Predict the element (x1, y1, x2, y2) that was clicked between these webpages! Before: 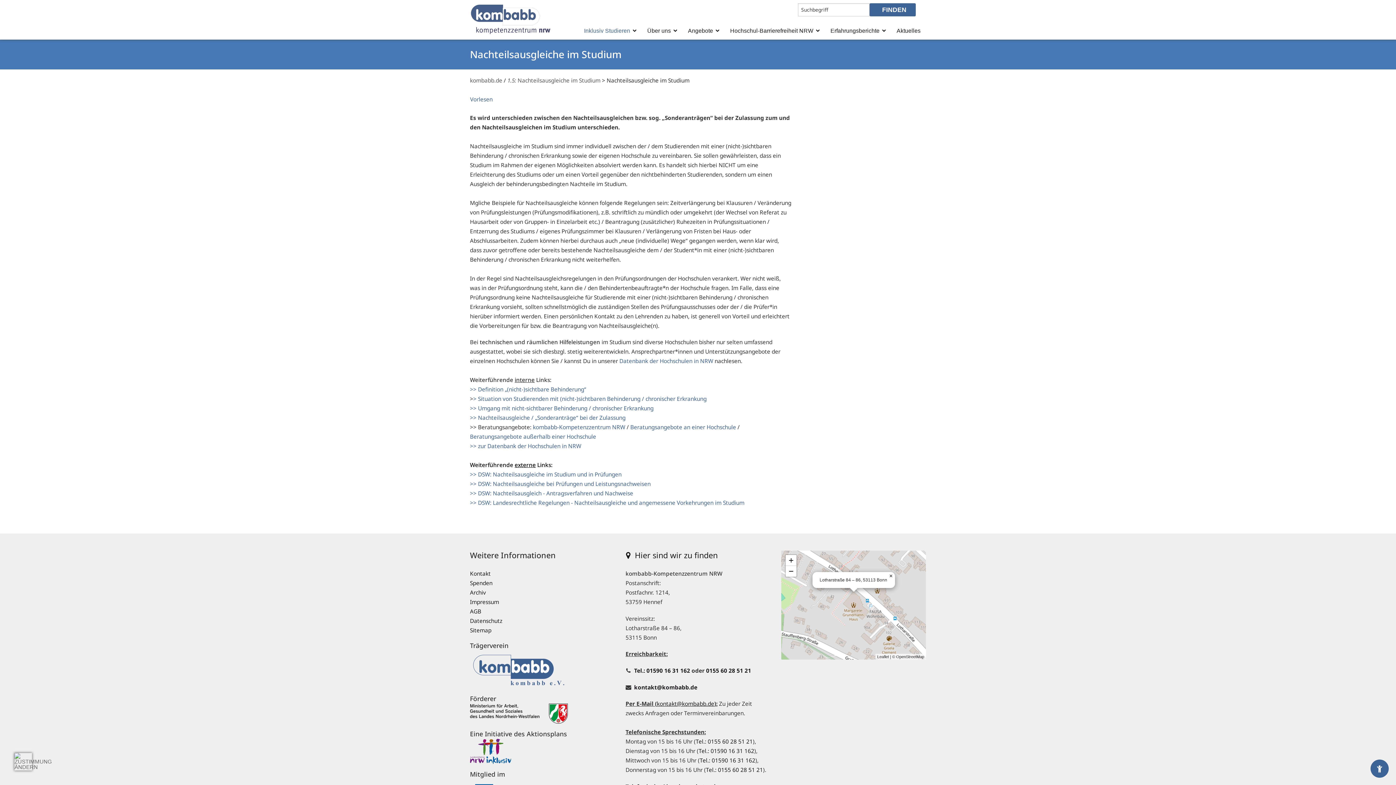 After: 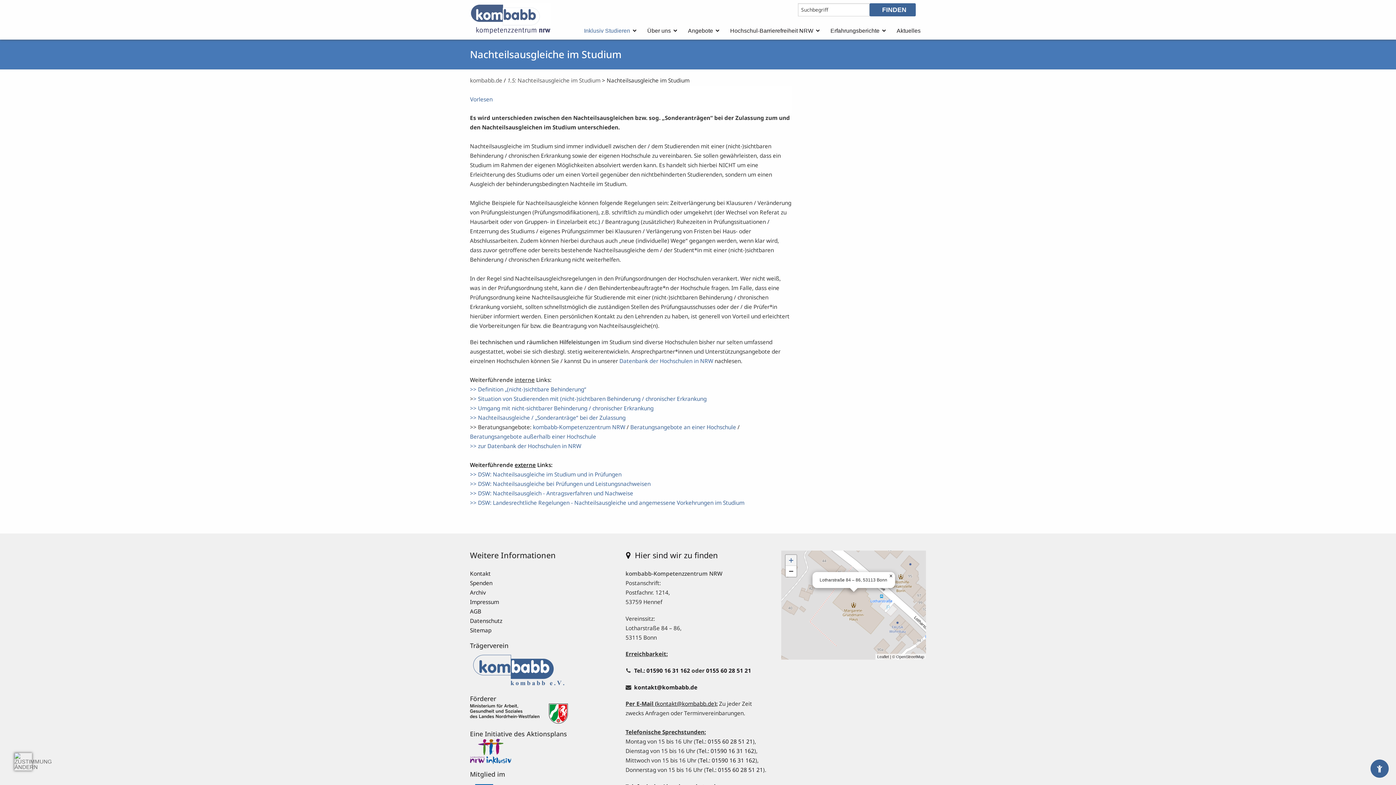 Action: bbox: (785, 555, 796, 566) label: Zoom in